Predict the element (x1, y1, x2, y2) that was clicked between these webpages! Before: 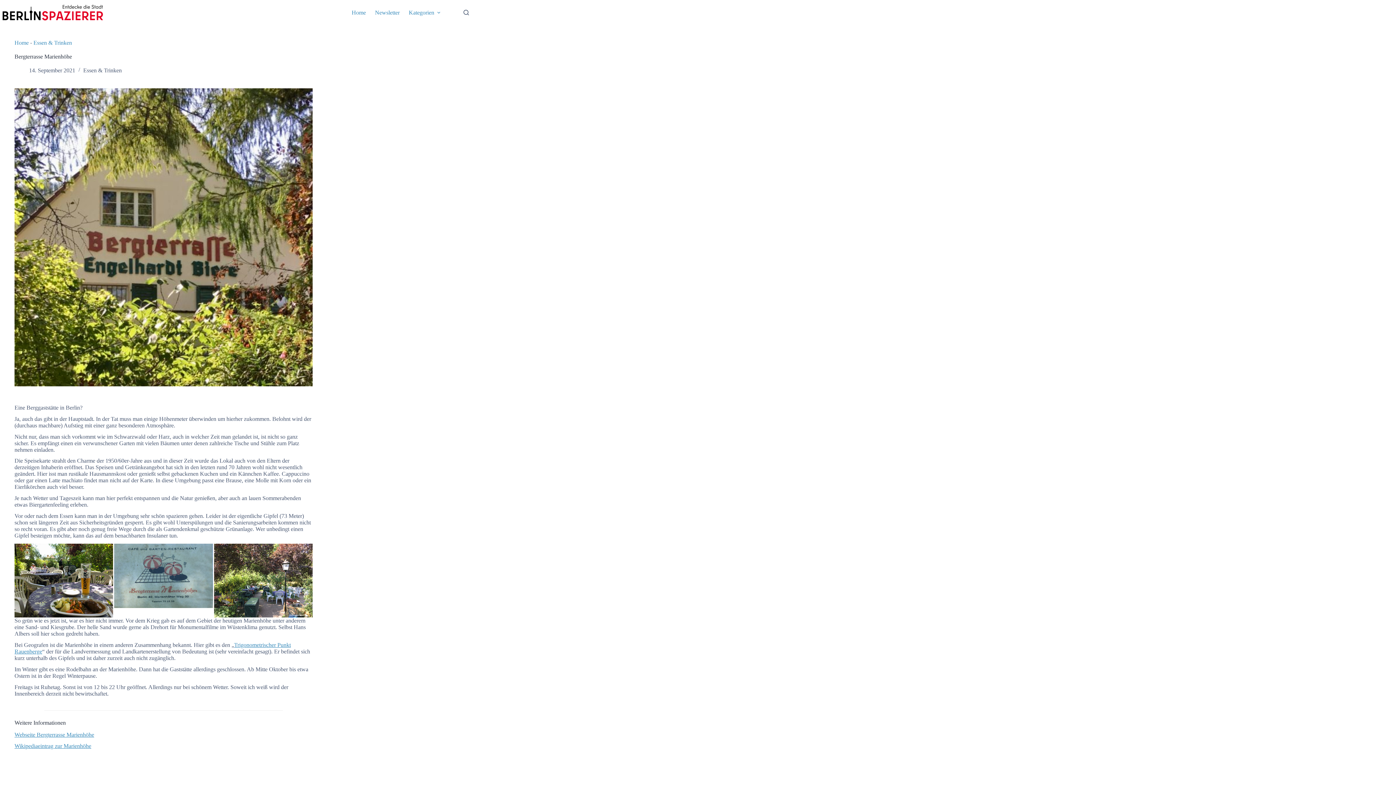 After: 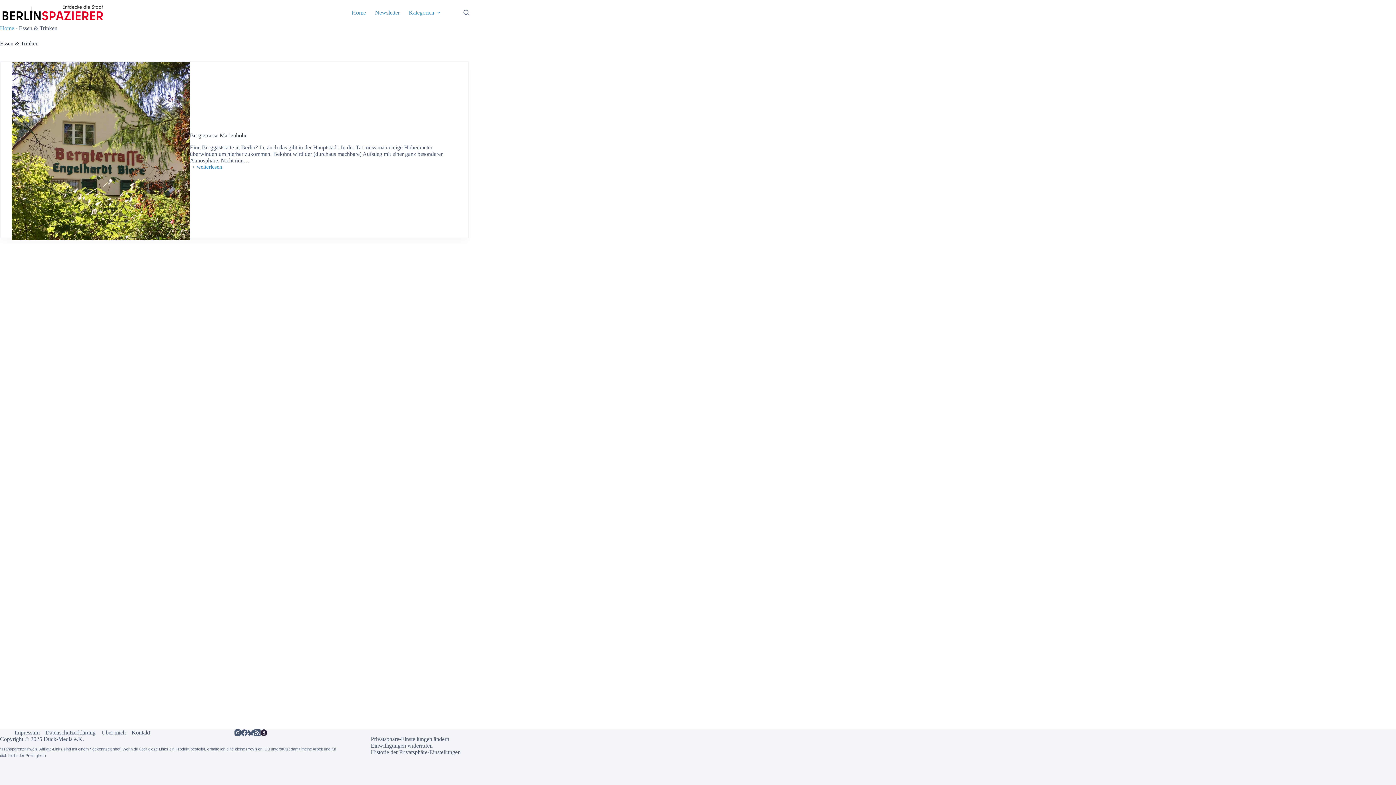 Action: label: Essen & Trinken bbox: (33, 39, 72, 45)